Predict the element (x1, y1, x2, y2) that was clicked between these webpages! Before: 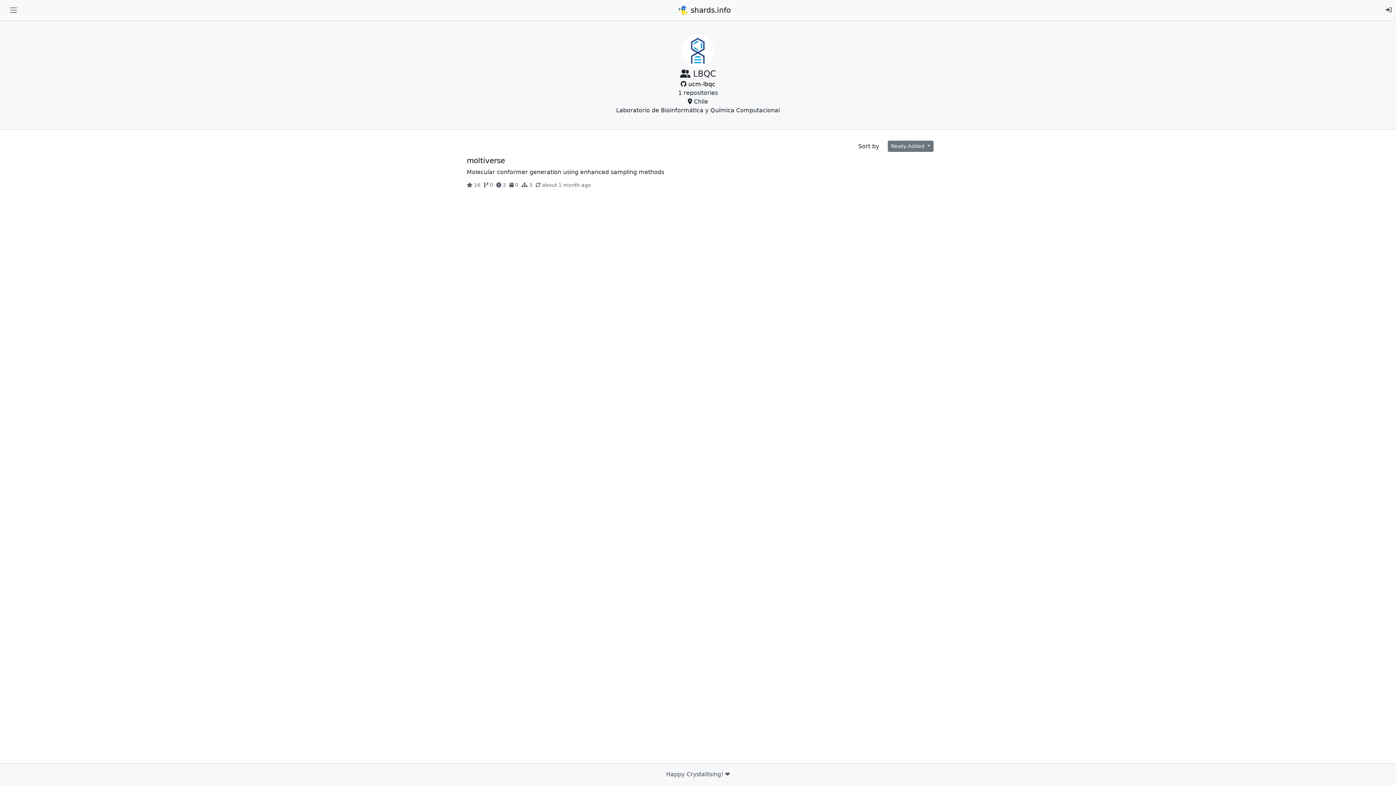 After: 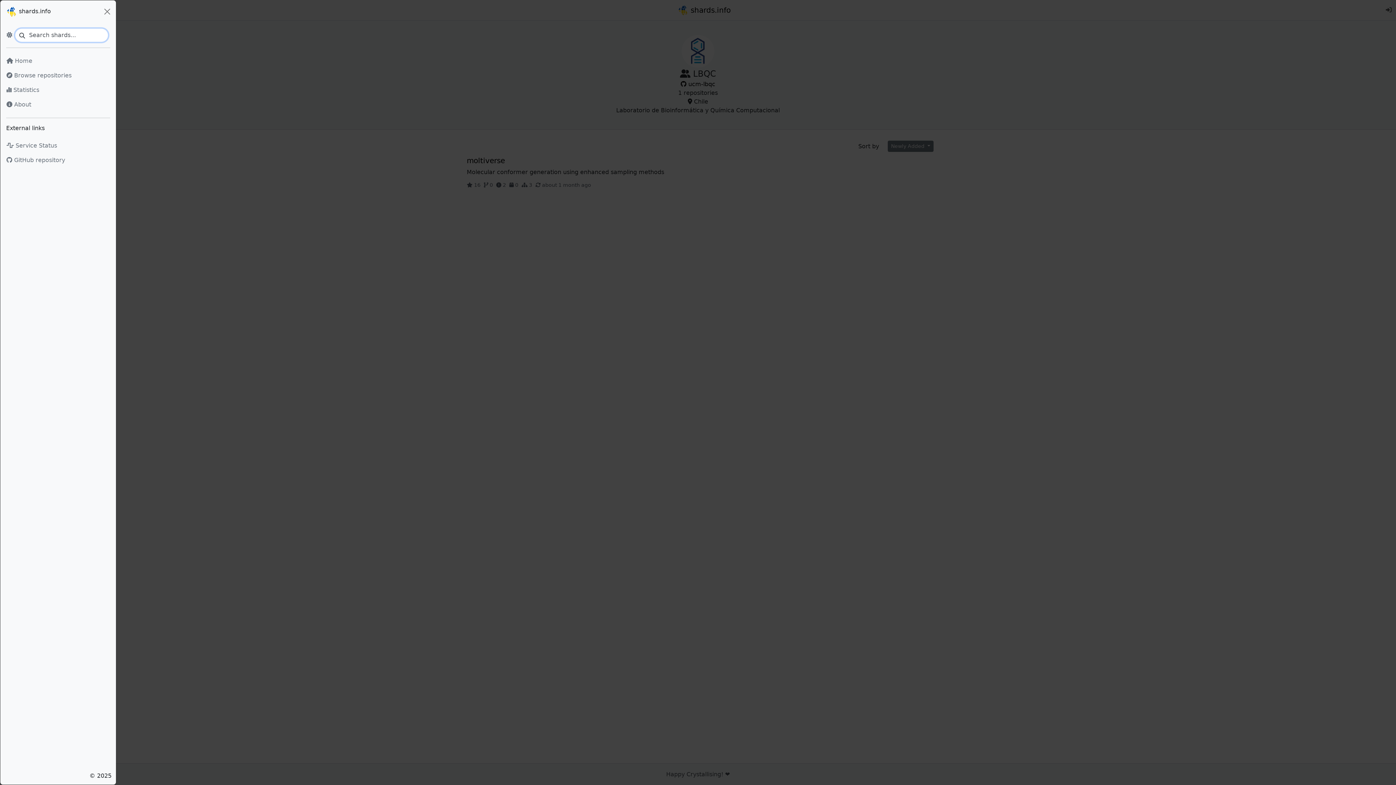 Action: bbox: (4, 3, 22, 17)